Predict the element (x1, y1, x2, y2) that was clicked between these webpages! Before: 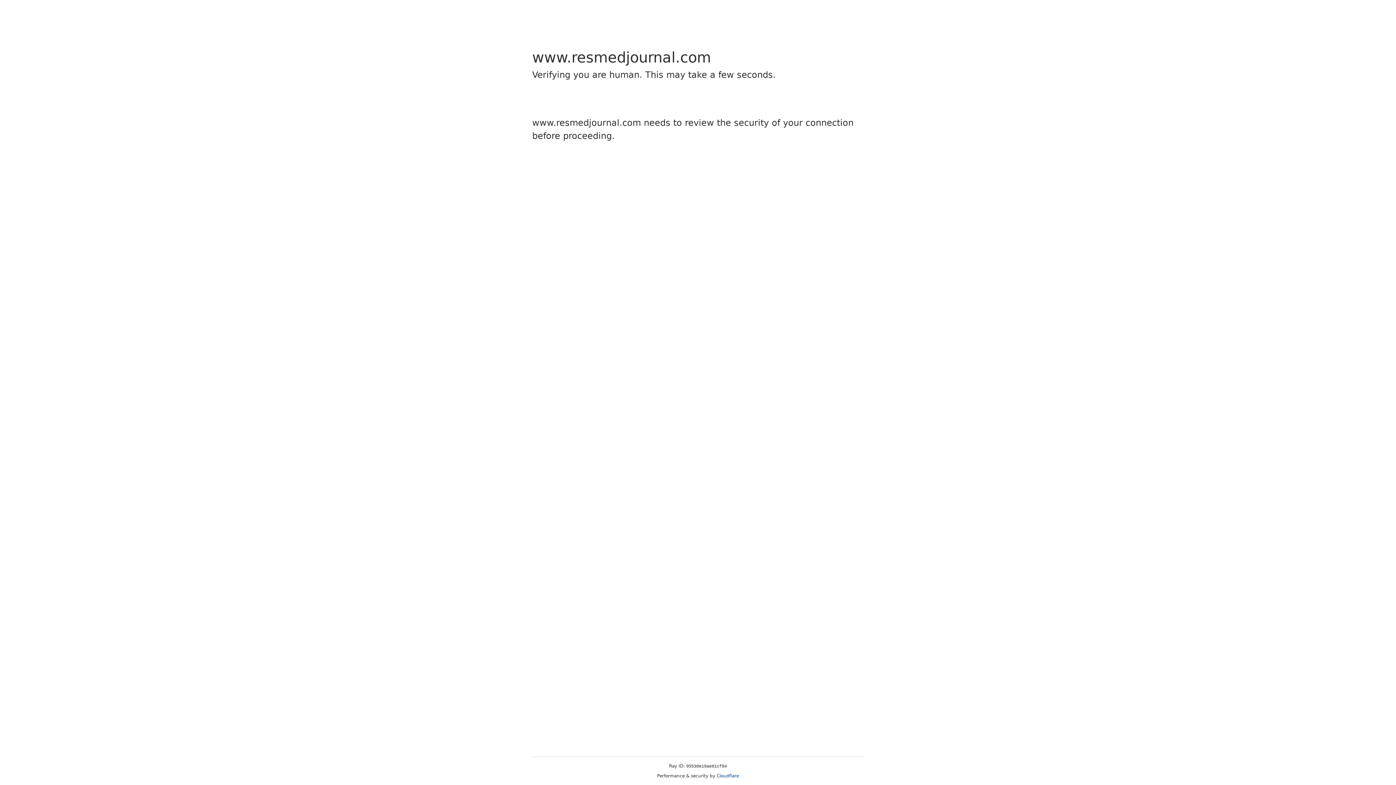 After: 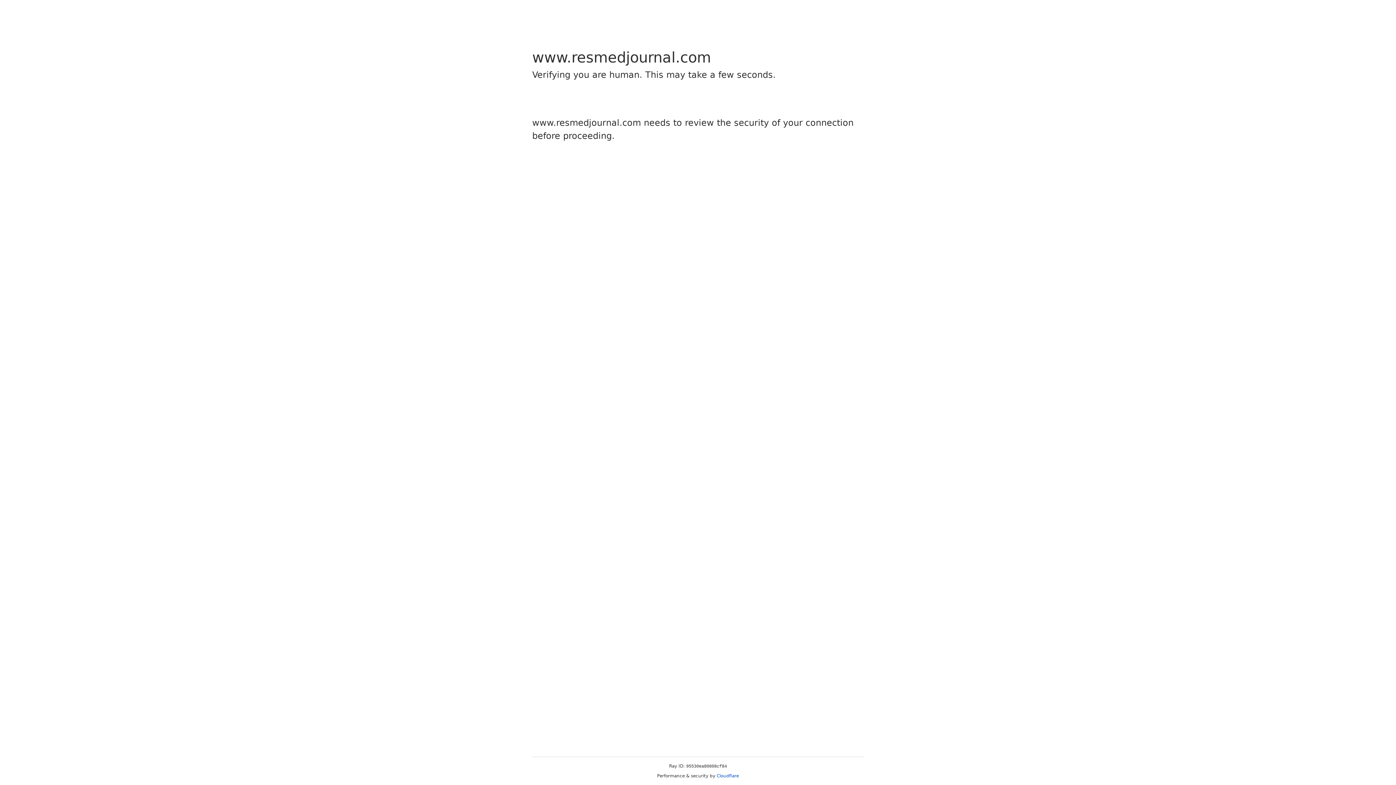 Action: bbox: (716, 773, 739, 778) label: Cloudflare